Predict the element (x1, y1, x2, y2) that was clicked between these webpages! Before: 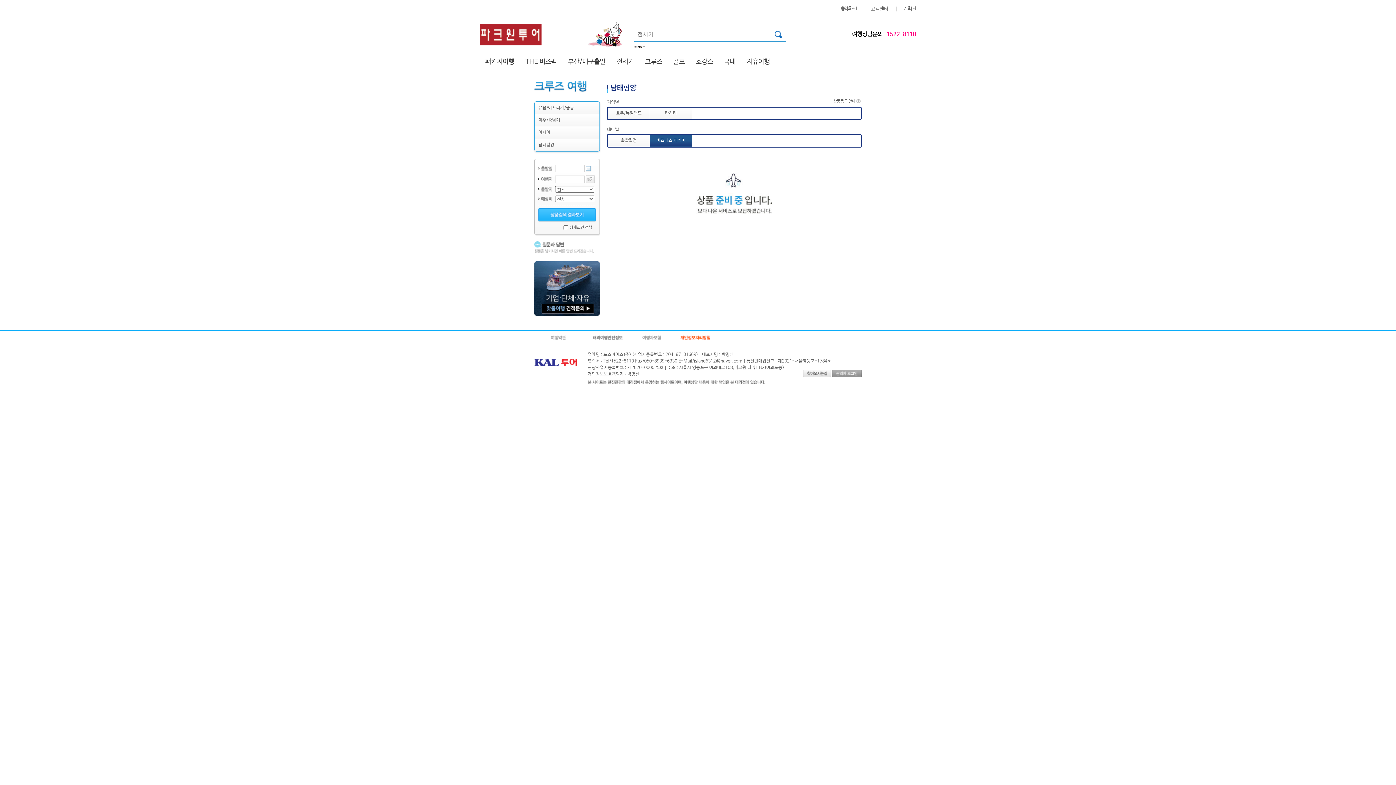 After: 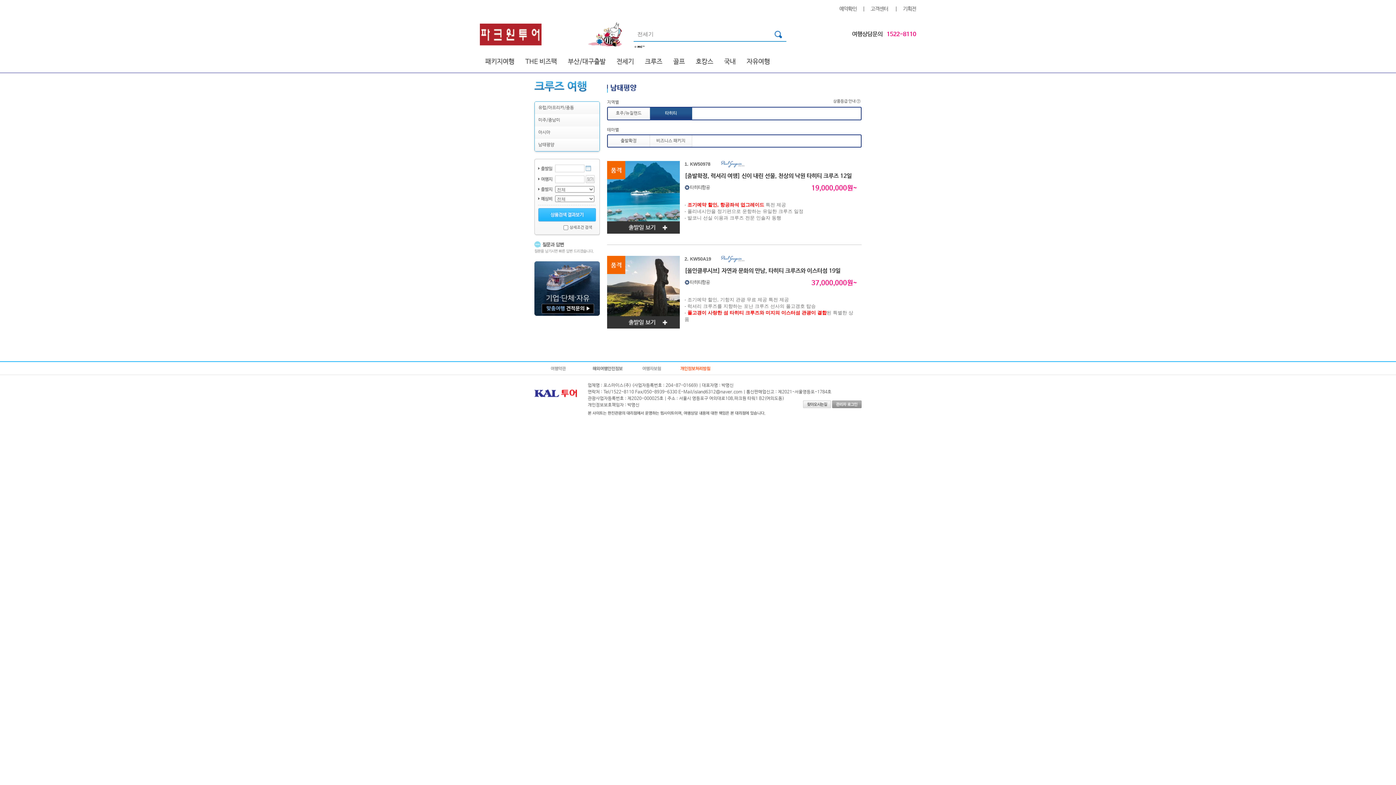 Action: label: 타히티 bbox: (650, 107, 692, 119)